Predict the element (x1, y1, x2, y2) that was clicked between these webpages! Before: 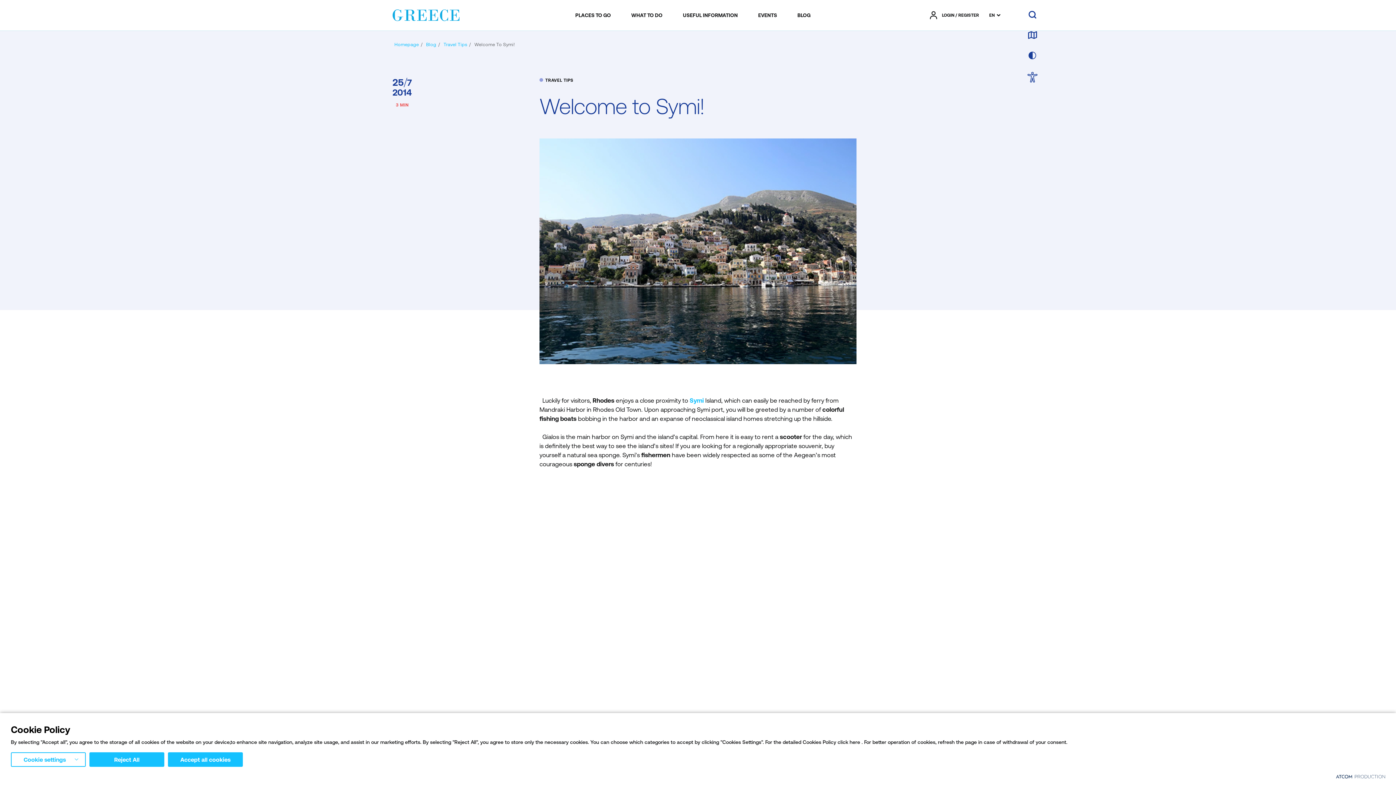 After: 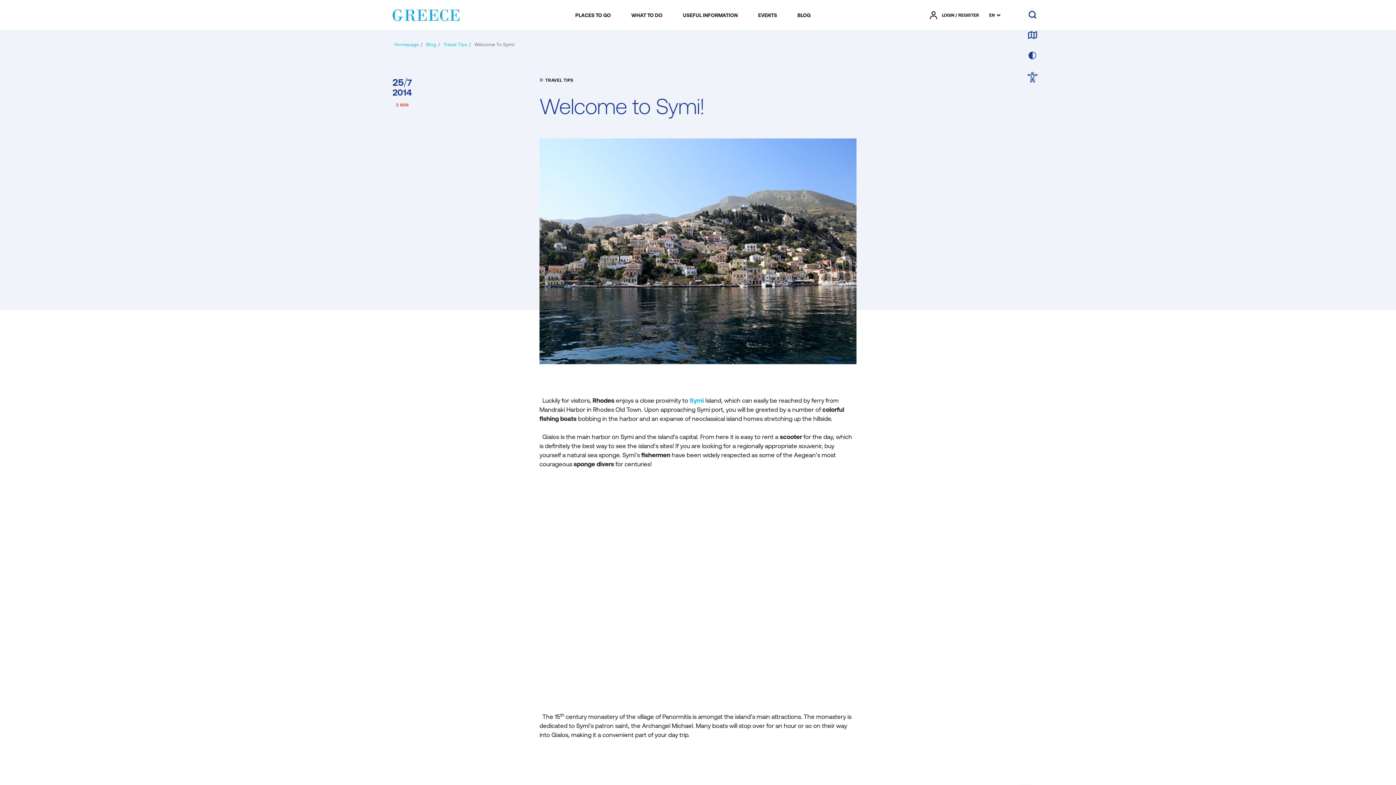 Action: bbox: (168, 752, 242, 767) label: Accept all cookies